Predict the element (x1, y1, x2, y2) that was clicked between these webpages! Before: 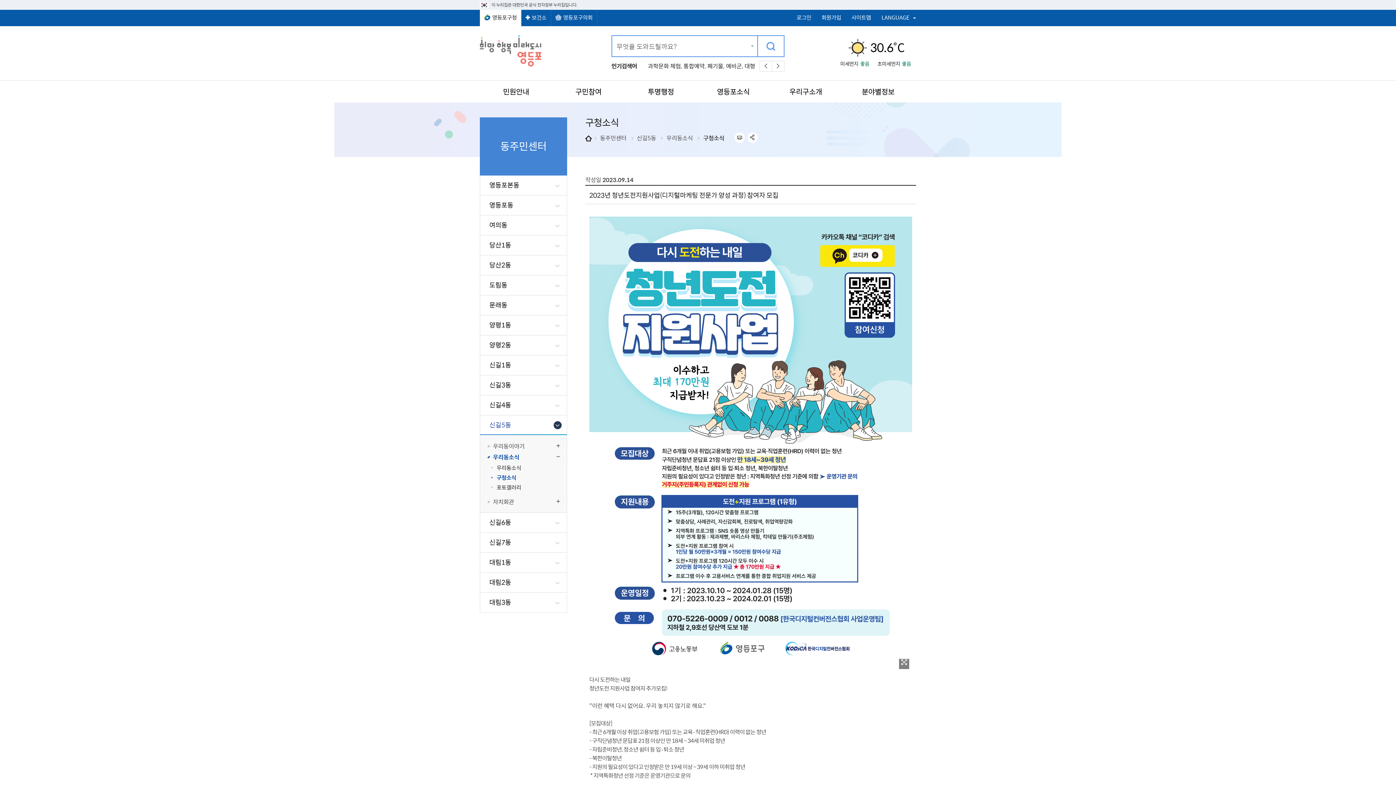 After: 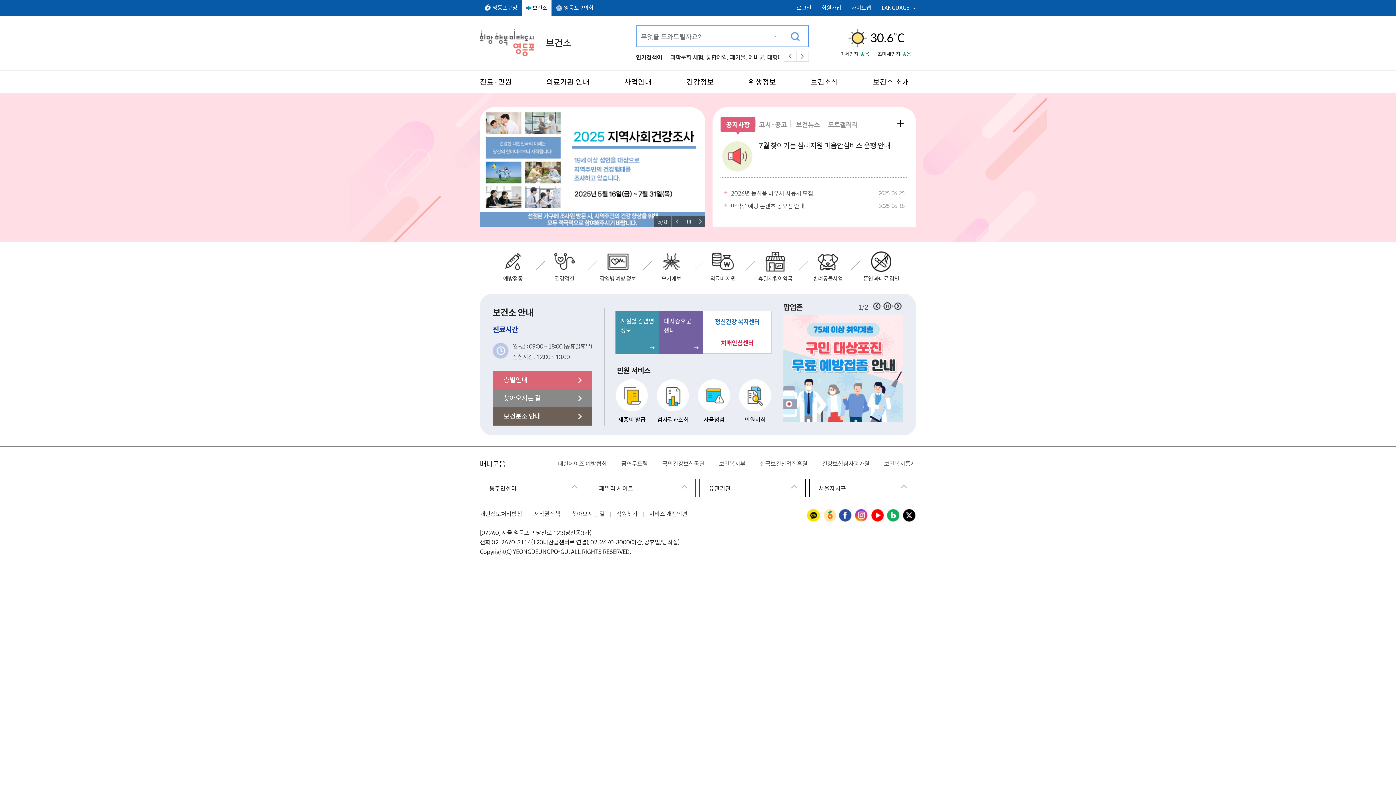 Action: label: 보건소 bbox: (521, 13, 550, 21)